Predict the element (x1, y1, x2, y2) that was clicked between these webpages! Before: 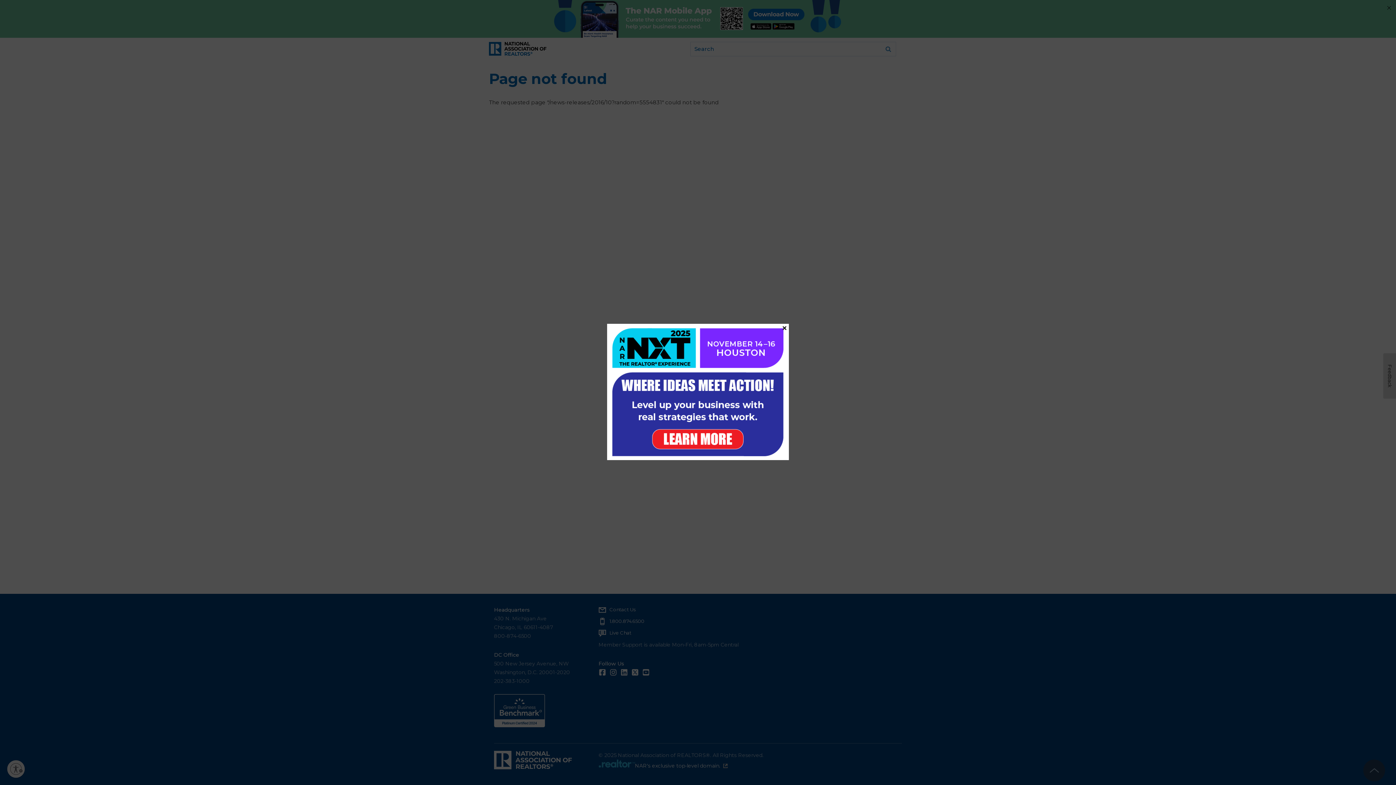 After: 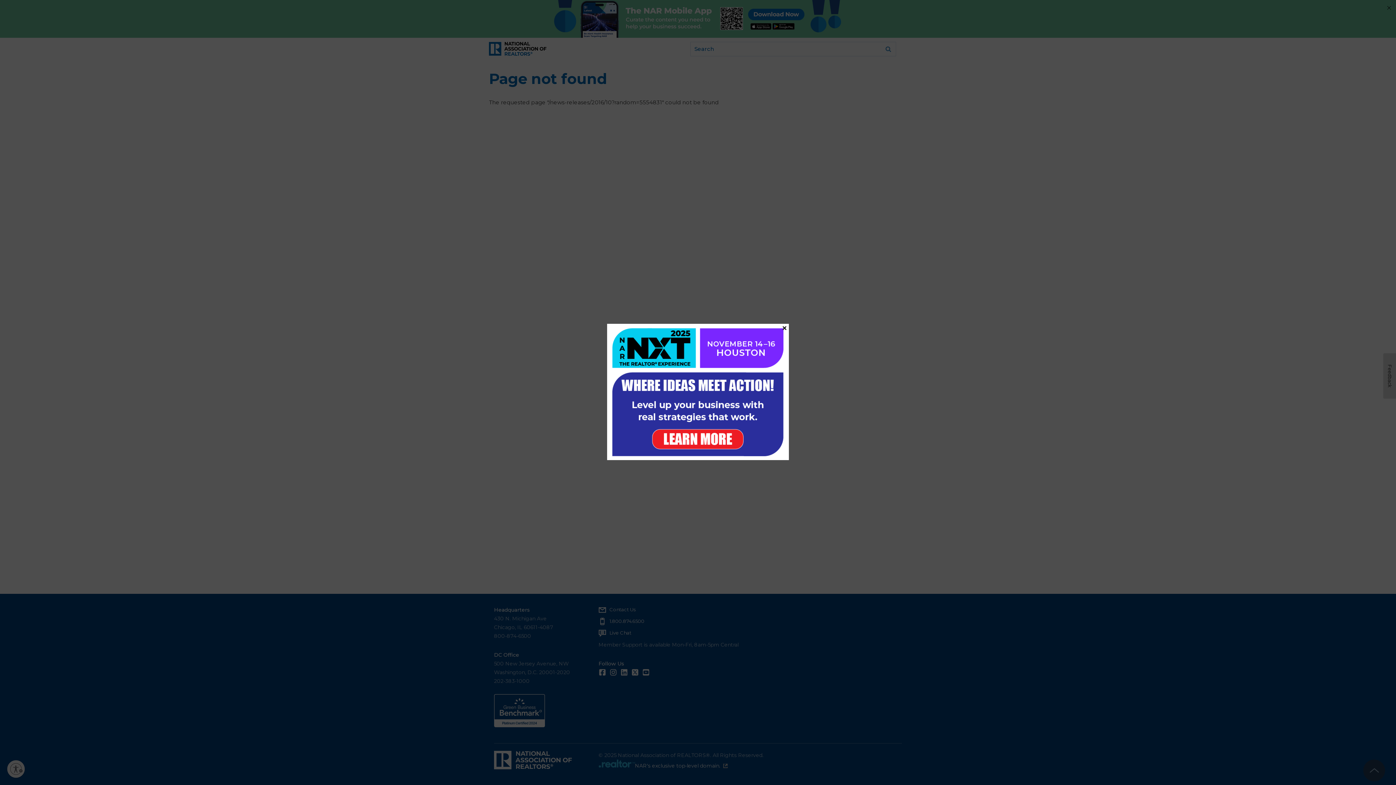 Action: bbox: (607, 323, 789, 460)